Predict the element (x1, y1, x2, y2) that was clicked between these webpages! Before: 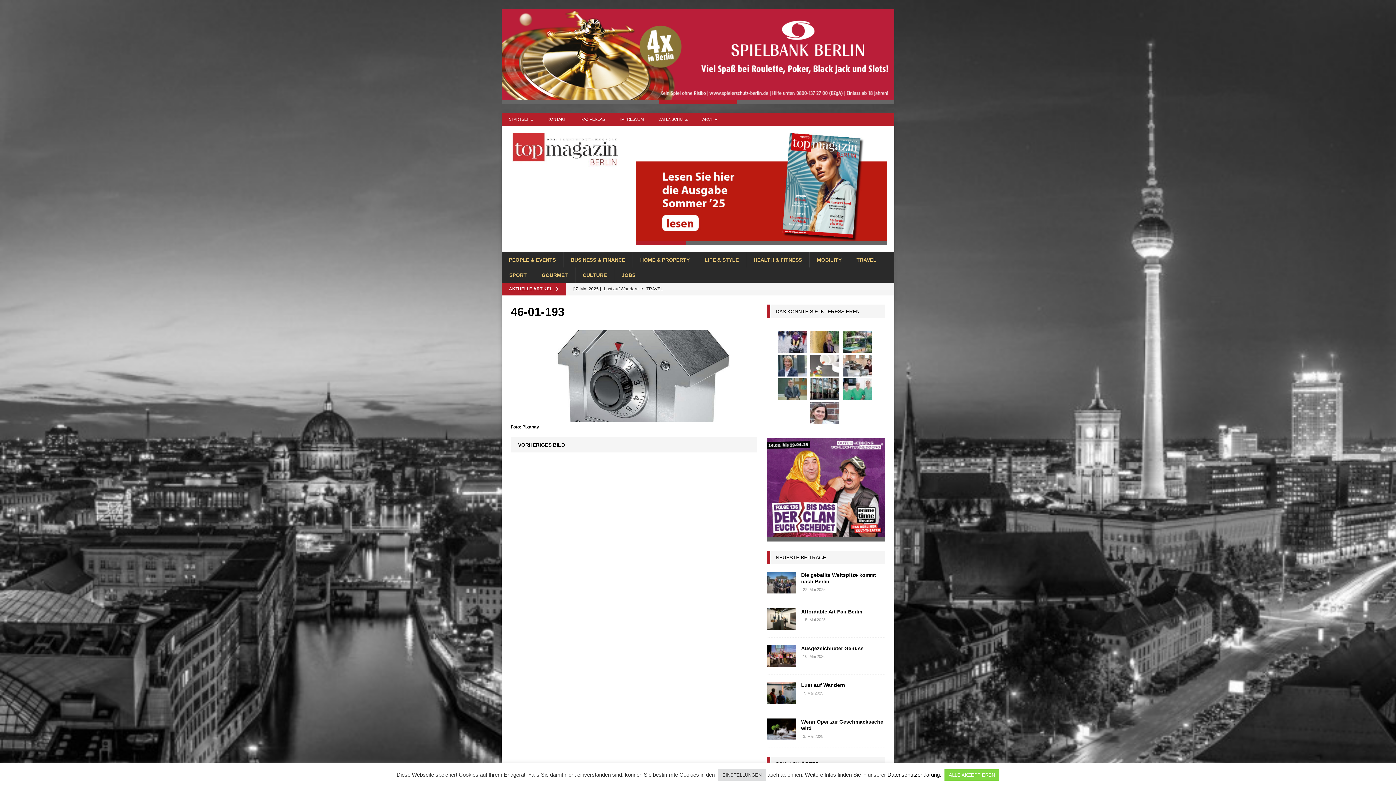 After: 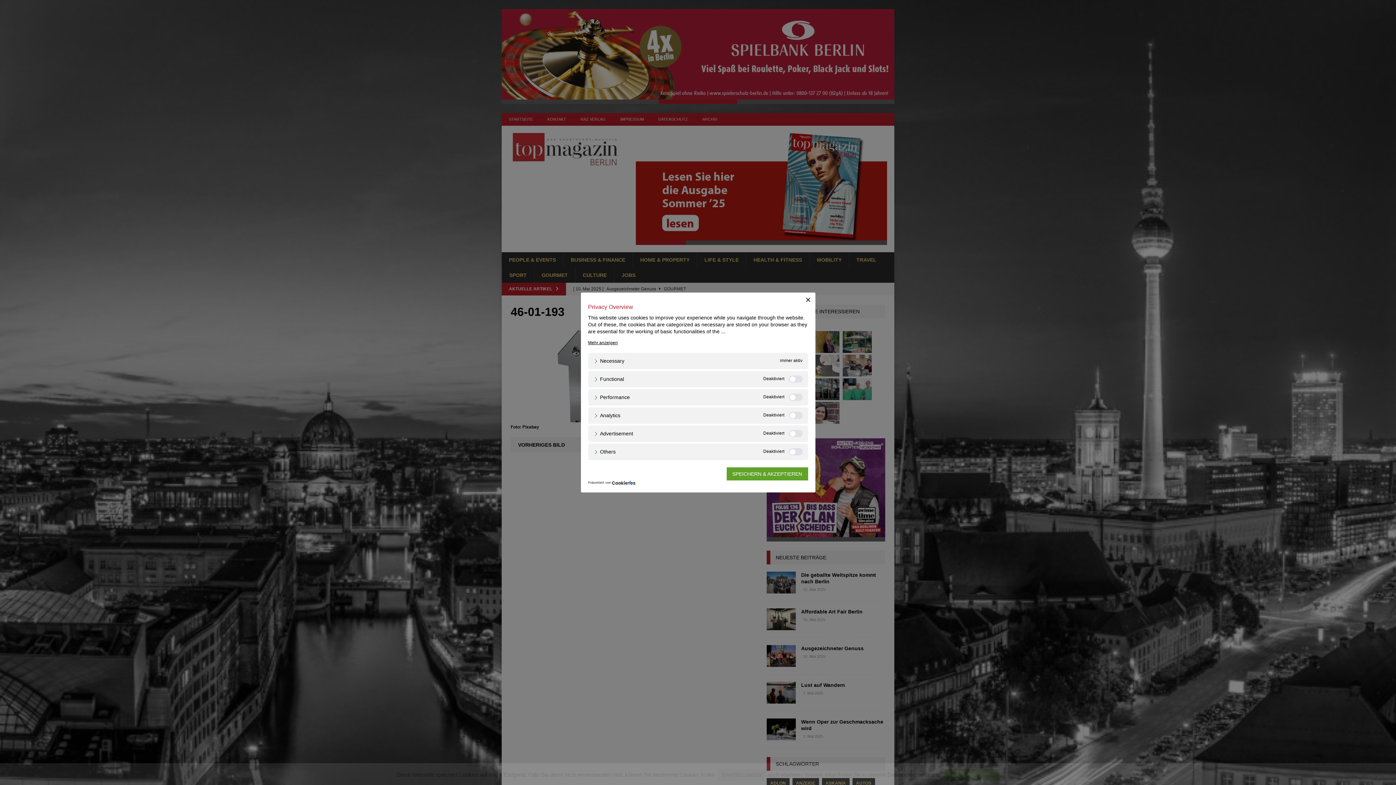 Action: label: EINSTELLUNGEN bbox: (718, 769, 766, 781)